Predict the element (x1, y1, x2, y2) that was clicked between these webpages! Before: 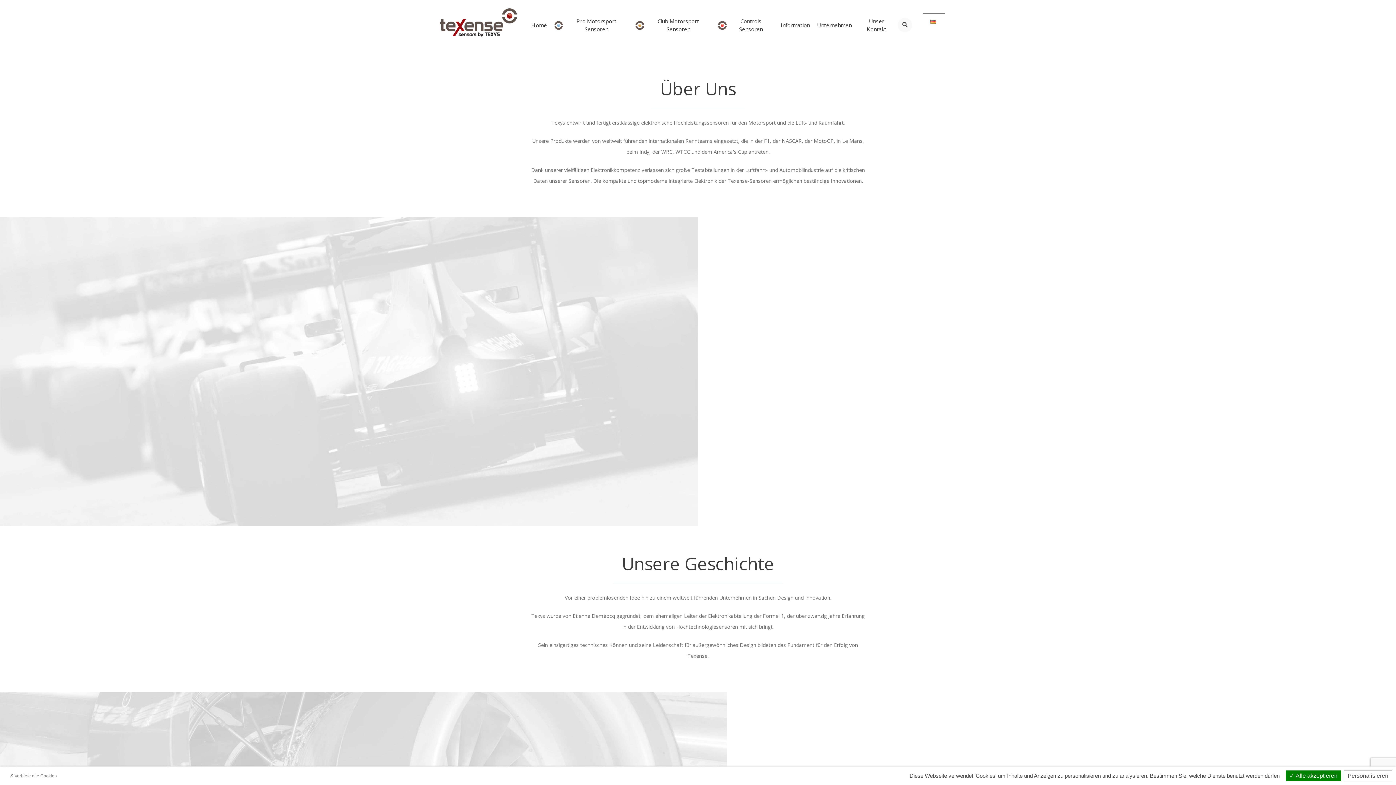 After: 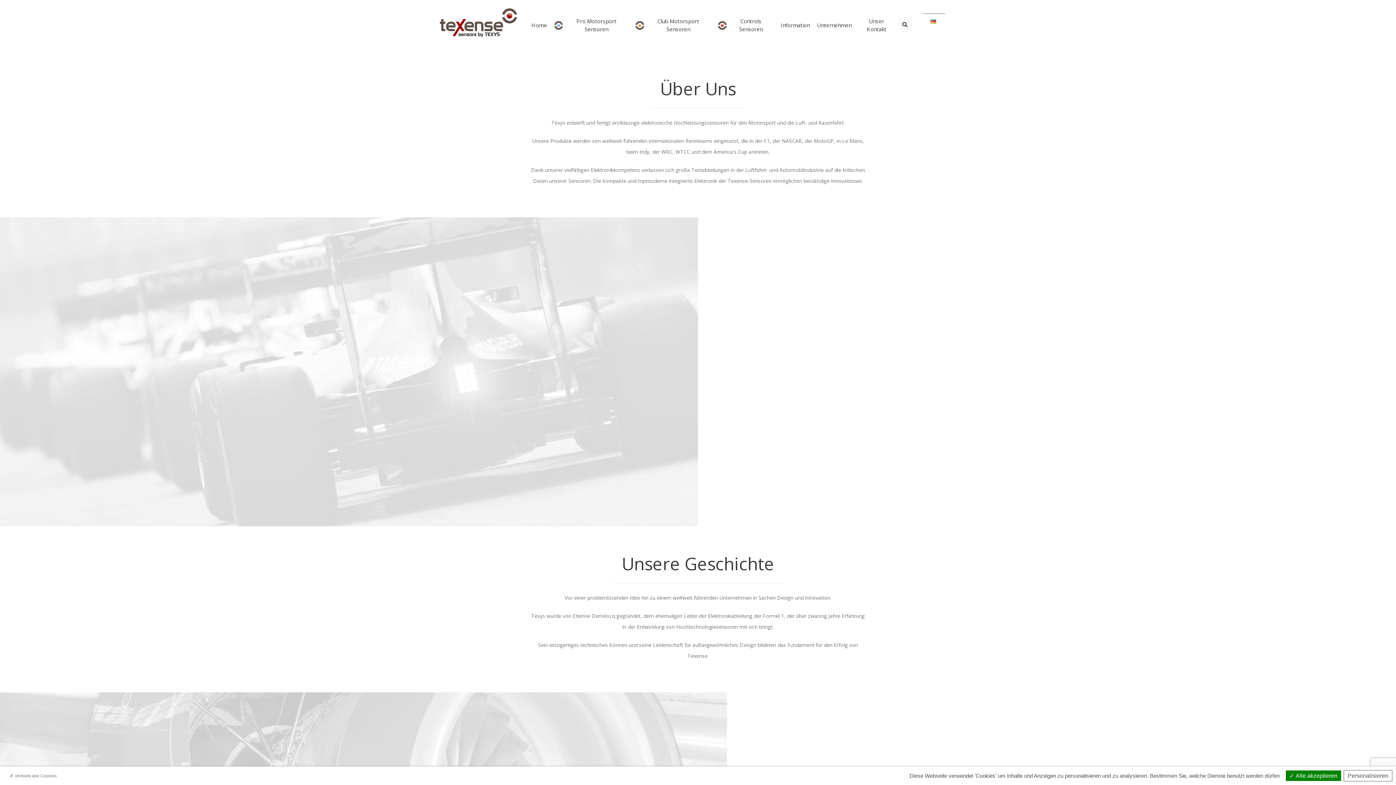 Action: bbox: (930, 17, 938, 24)